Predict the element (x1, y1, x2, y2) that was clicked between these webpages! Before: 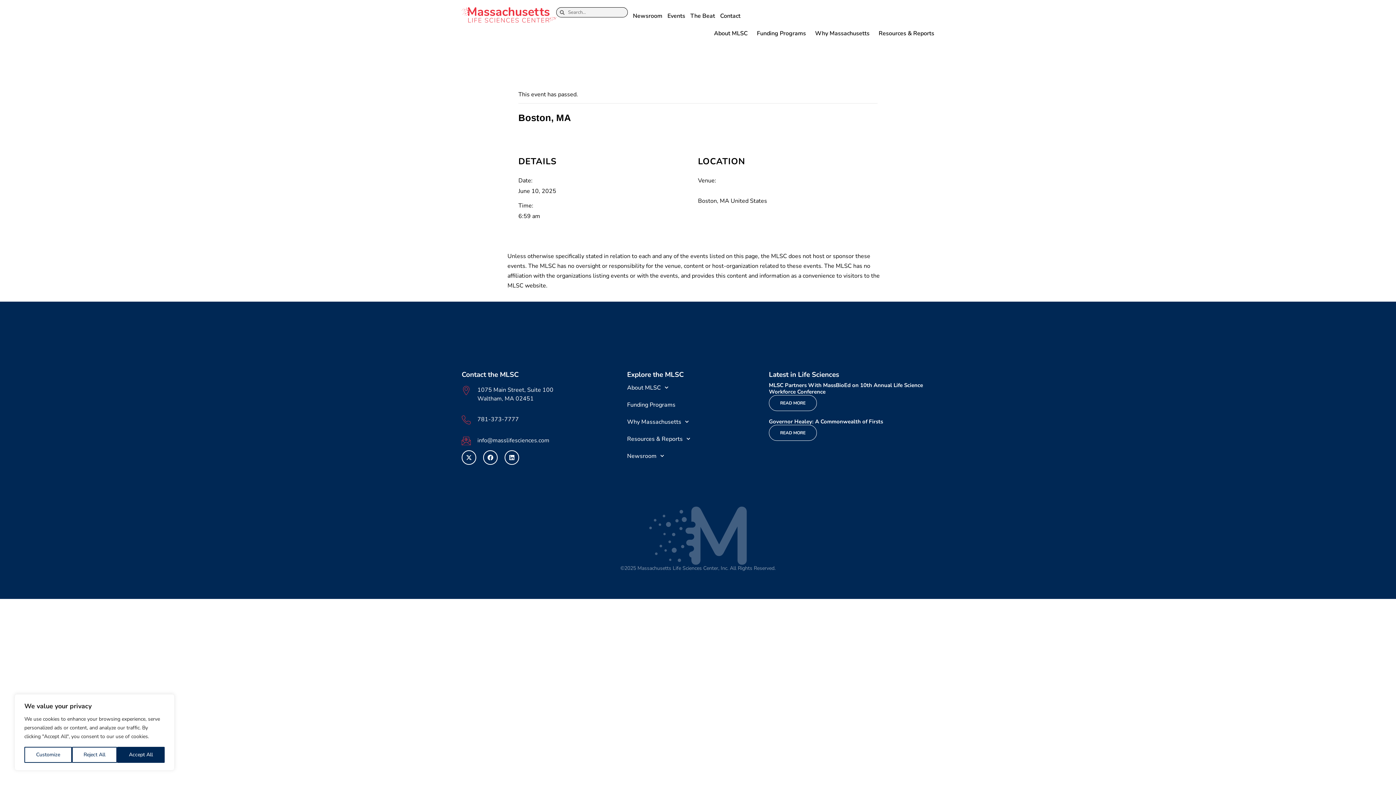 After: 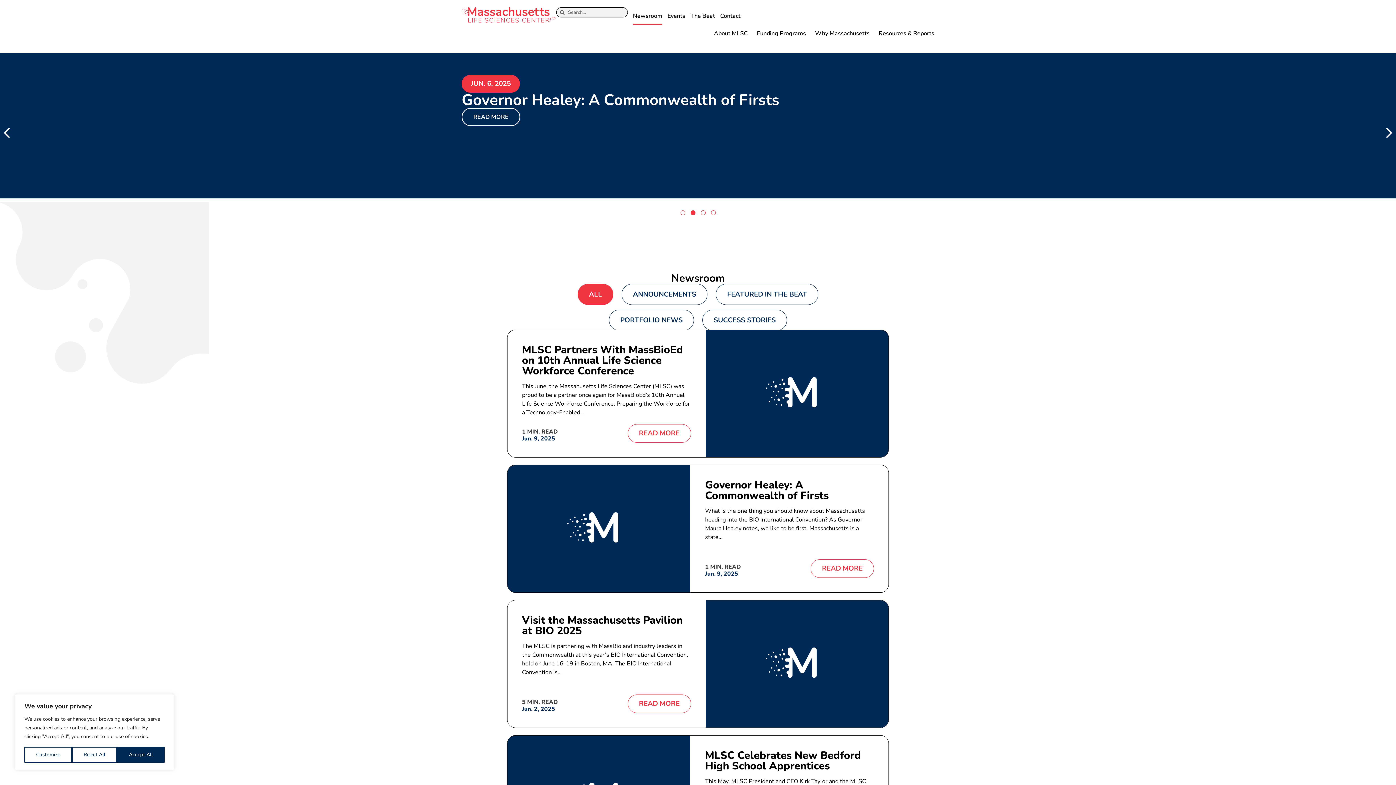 Action: label: Newsroom bbox: (633, 7, 662, 24)